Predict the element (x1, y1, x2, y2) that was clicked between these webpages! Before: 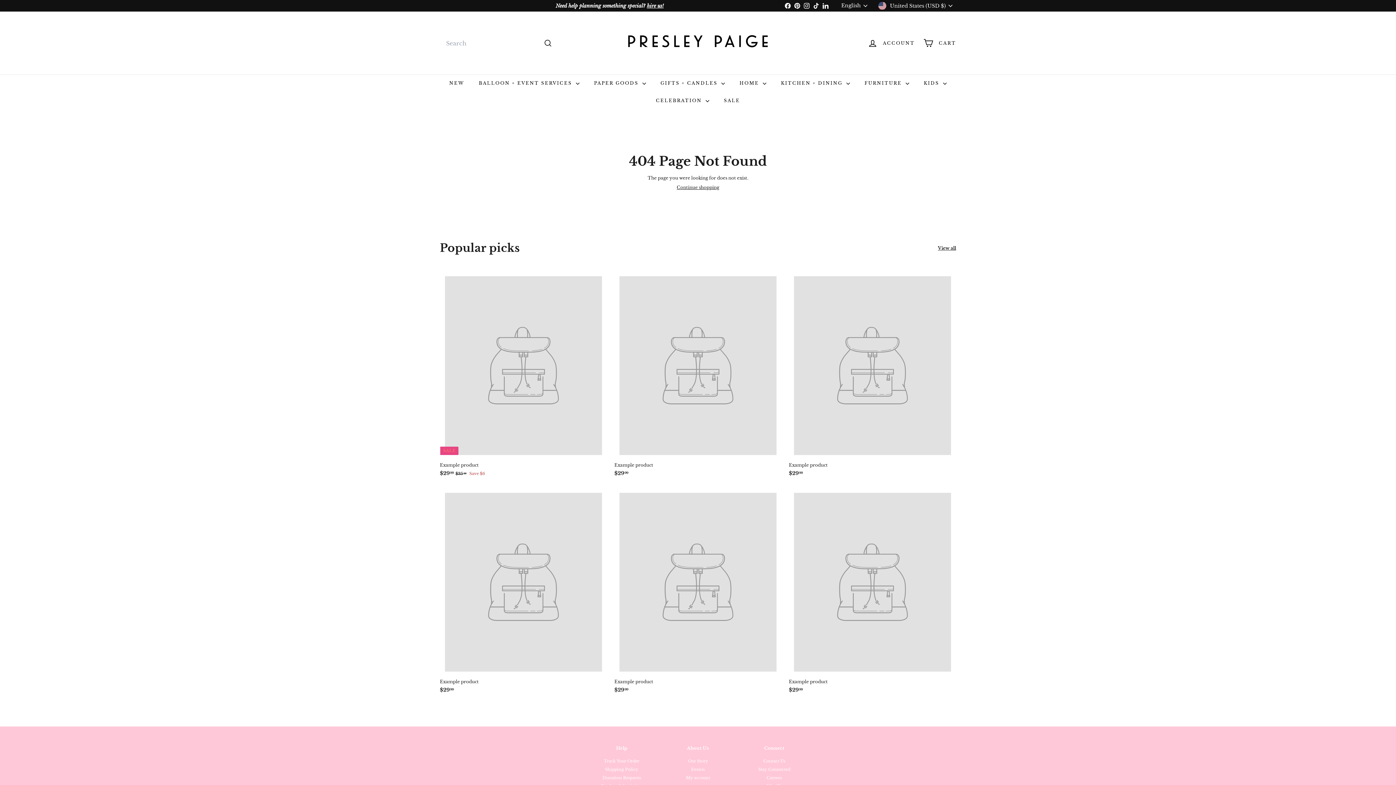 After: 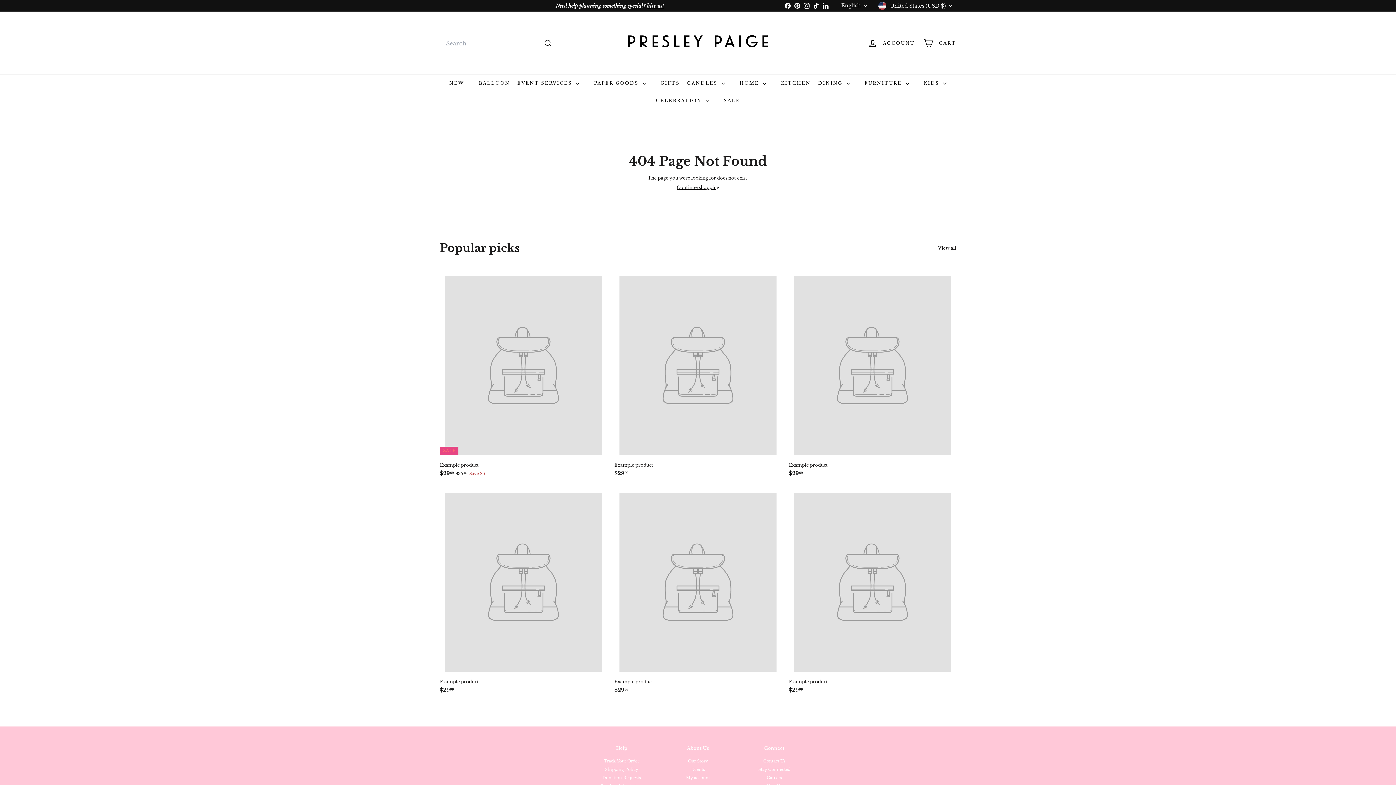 Action: bbox: (789, 488, 956, 701) label: Example product
$2999
$29.99